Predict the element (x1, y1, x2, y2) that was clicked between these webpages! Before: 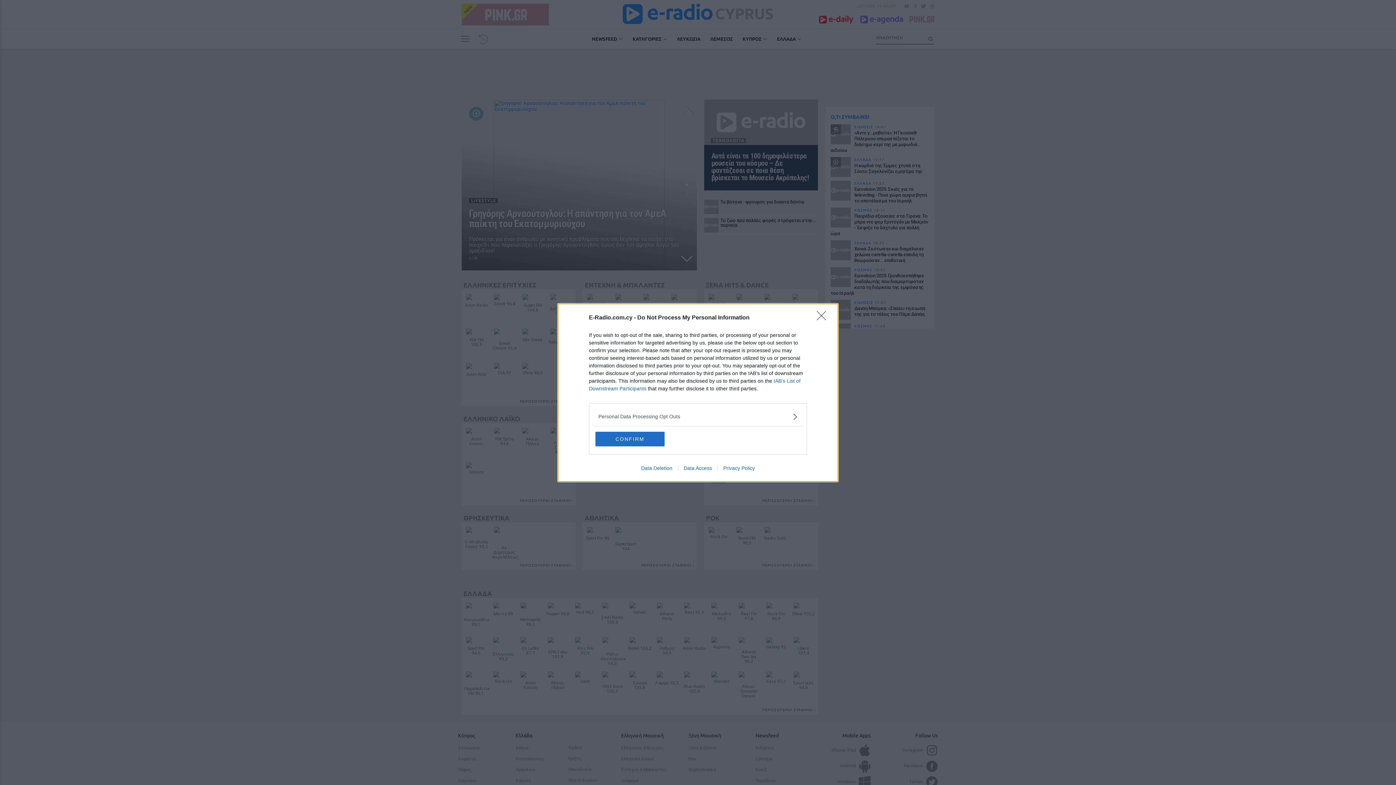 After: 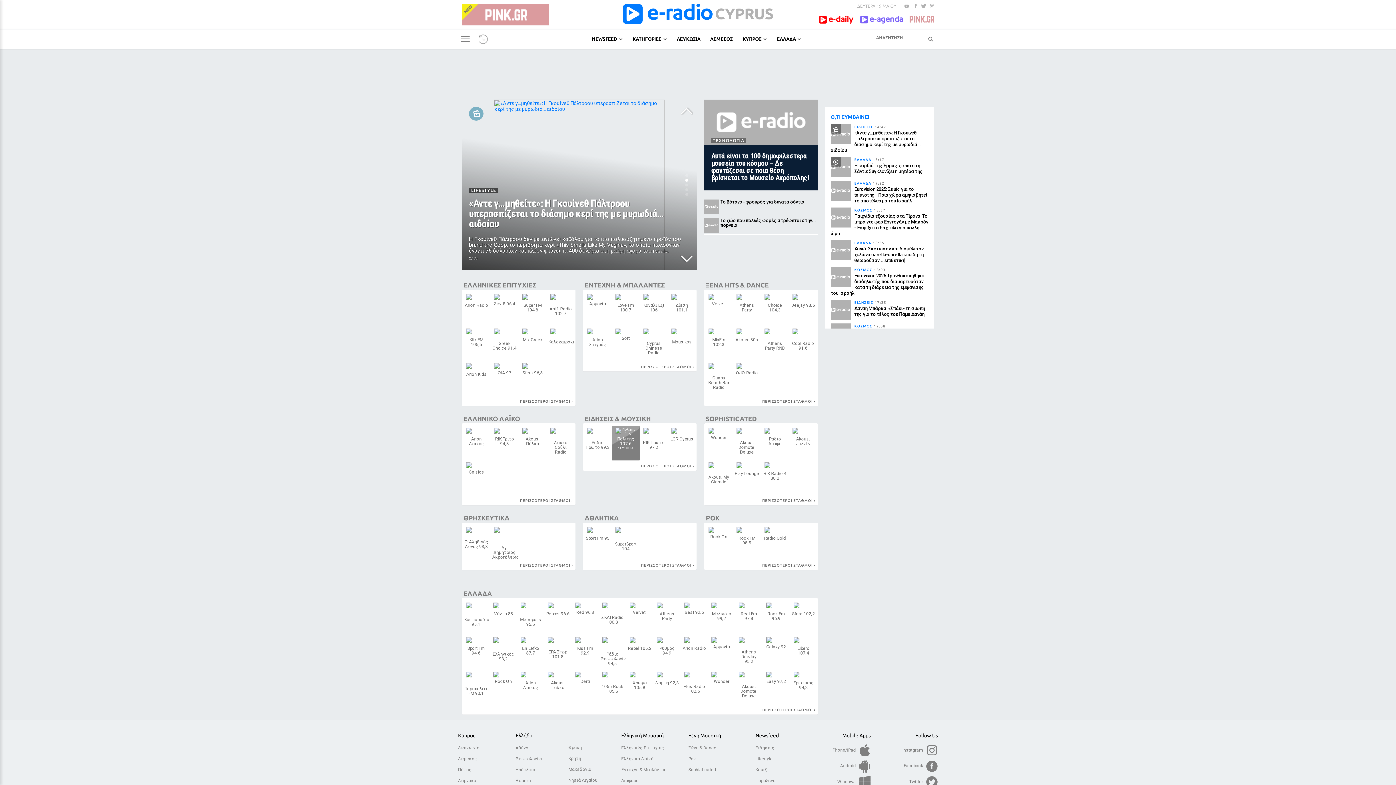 Action: label: CONFIRM bbox: (595, 431, 664, 446)